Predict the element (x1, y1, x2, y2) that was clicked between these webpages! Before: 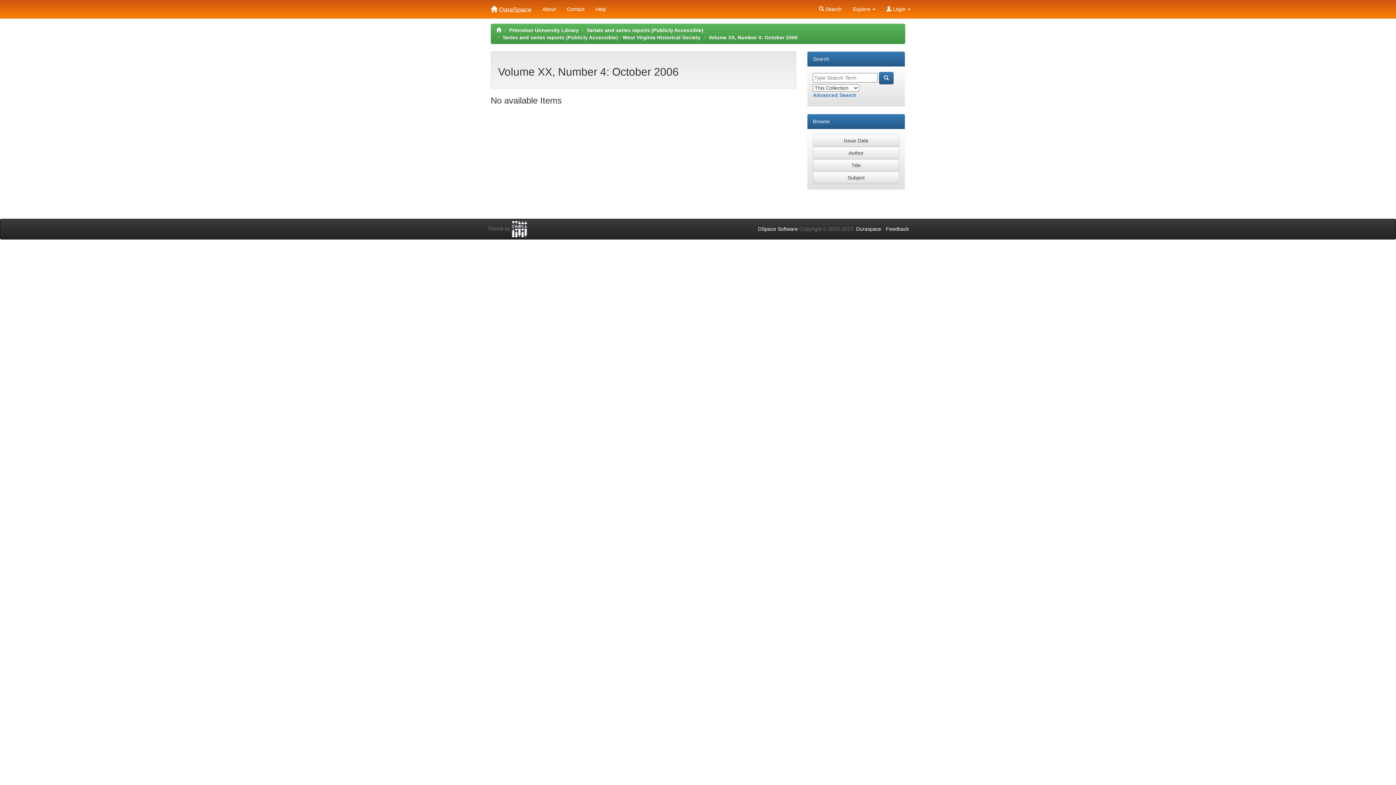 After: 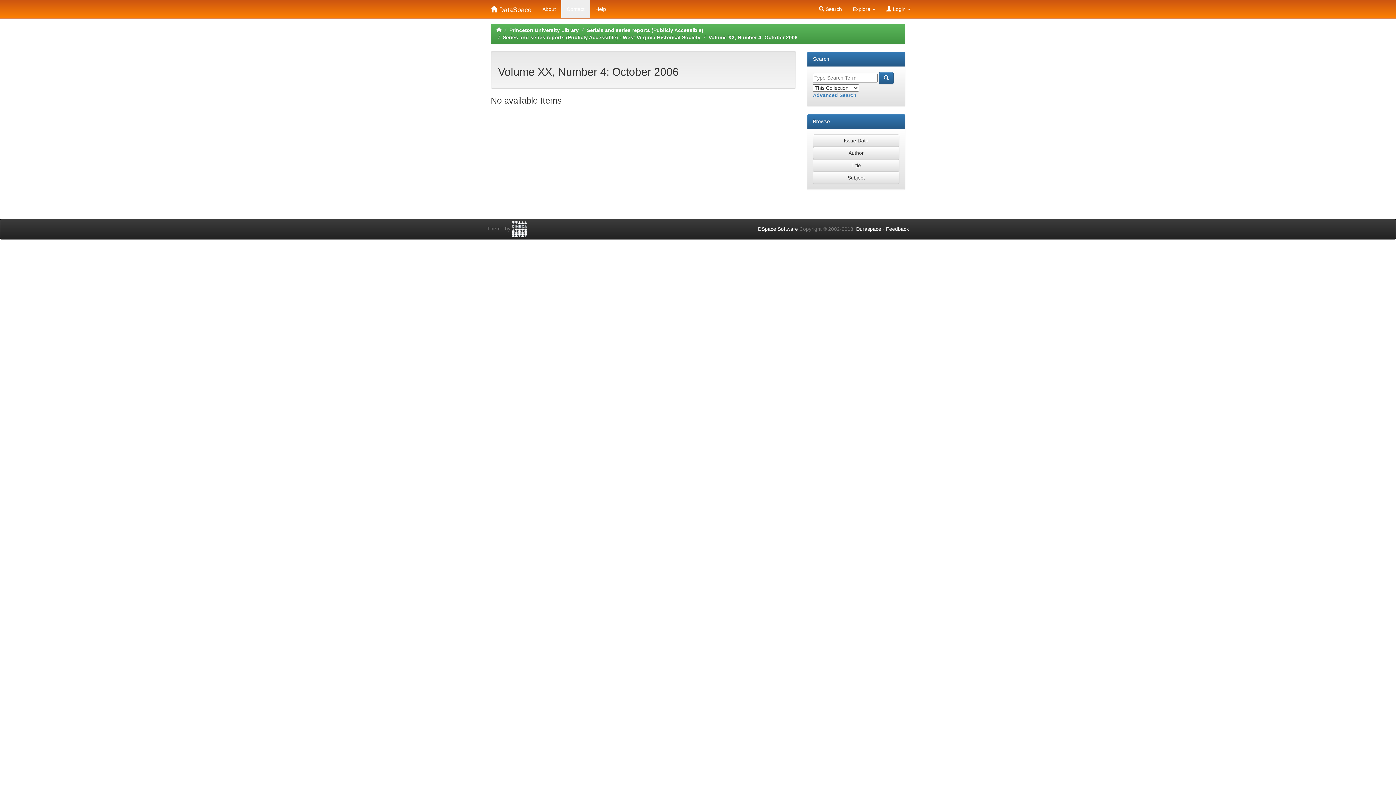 Action: label: Contact bbox: (561, 0, 590, 18)